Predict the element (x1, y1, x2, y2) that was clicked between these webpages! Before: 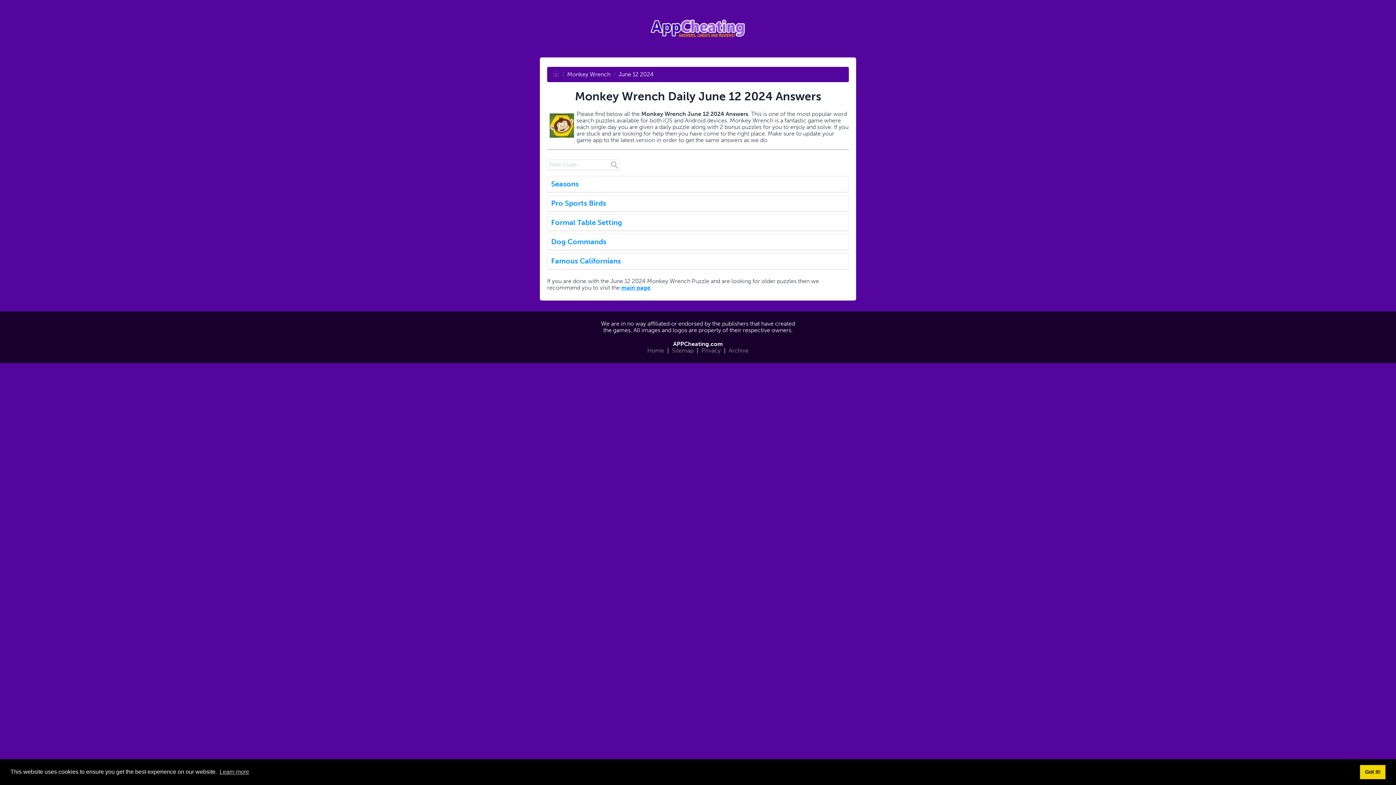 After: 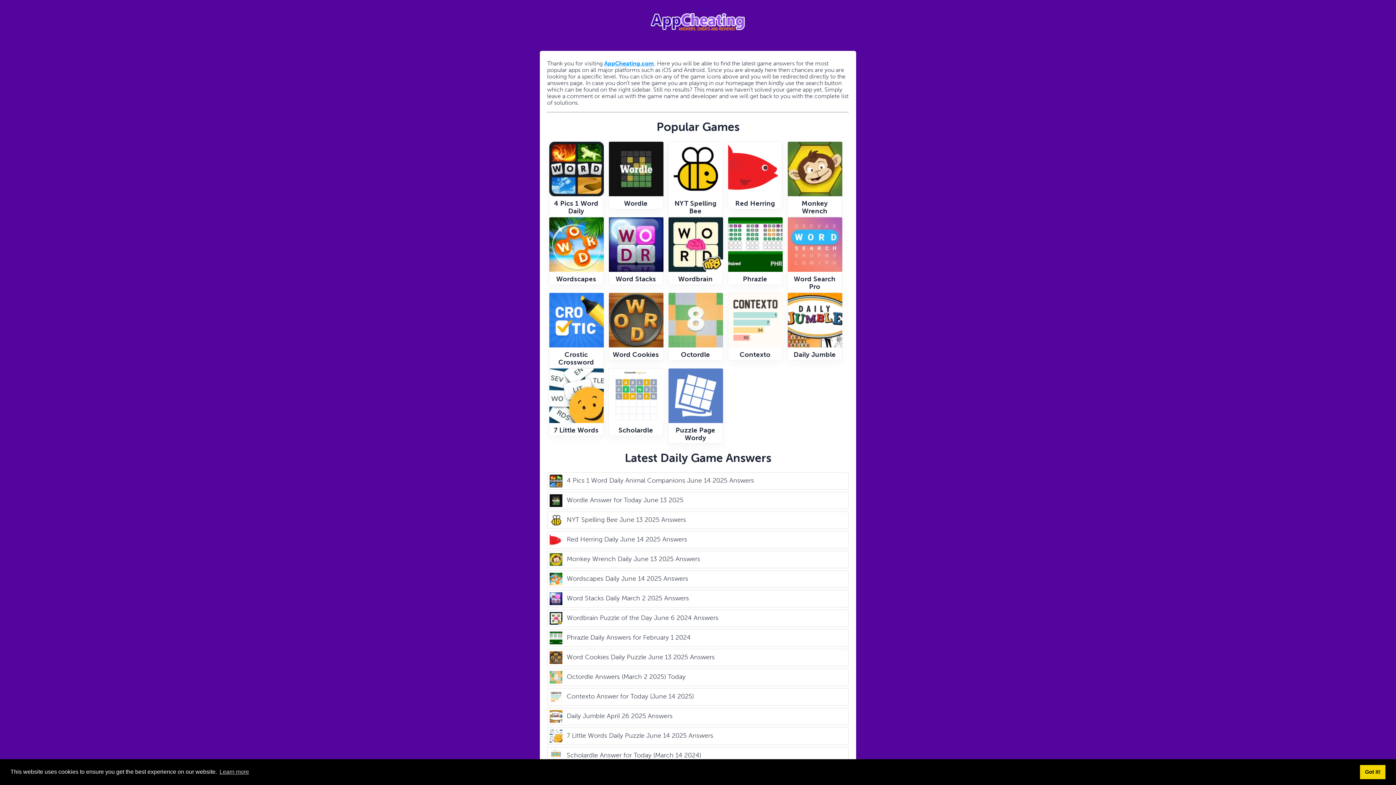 Action: bbox: (553, 70, 559, 77)